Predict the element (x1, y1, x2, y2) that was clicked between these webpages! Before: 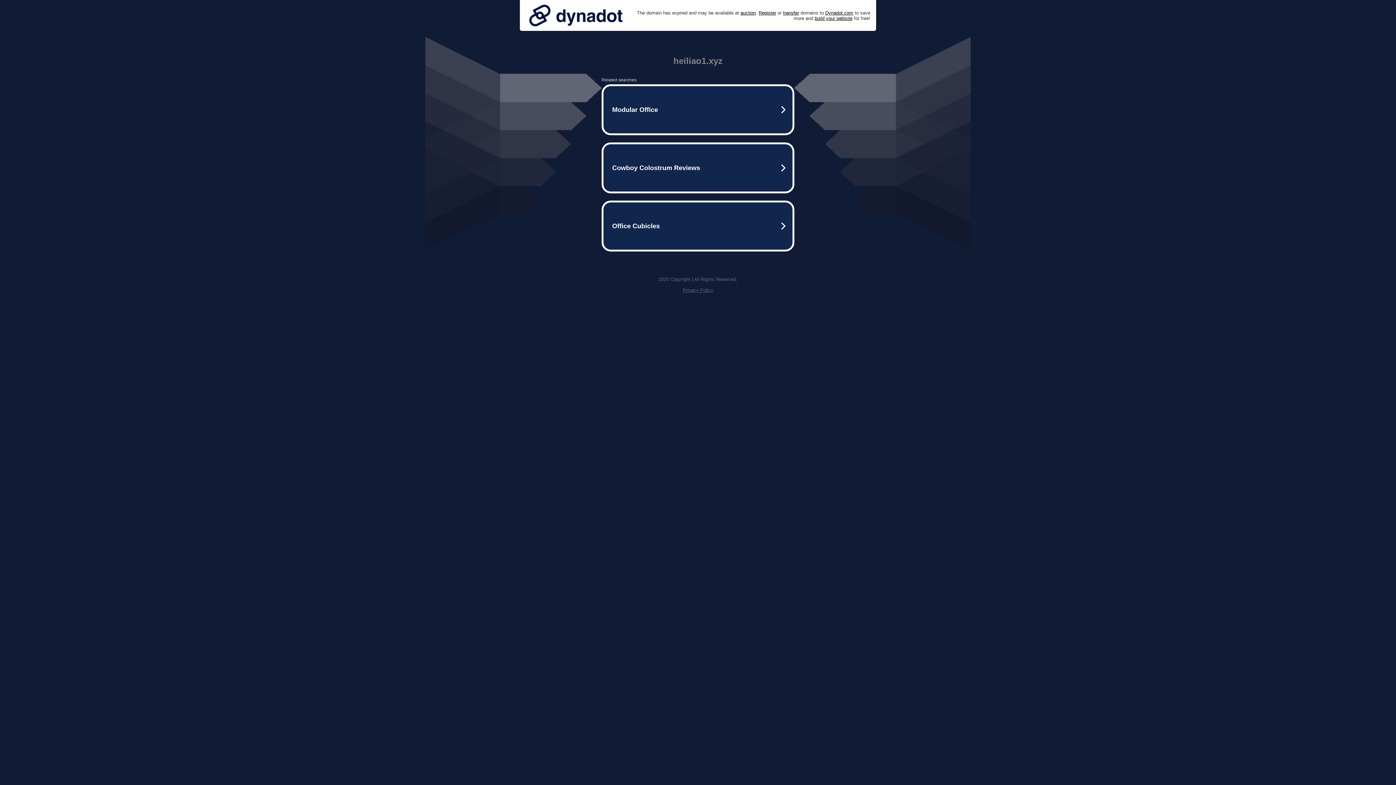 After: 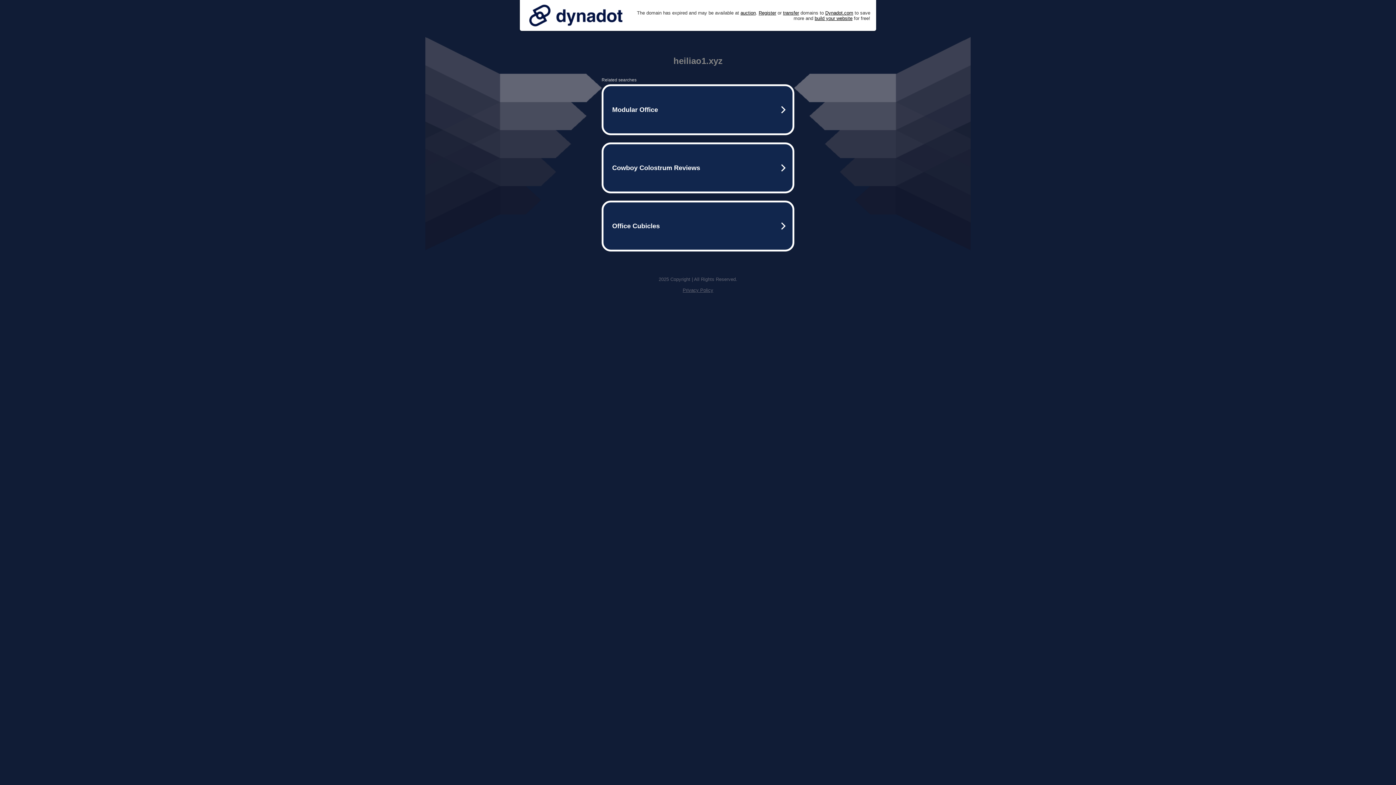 Action: bbox: (525, 0, 626, 30)